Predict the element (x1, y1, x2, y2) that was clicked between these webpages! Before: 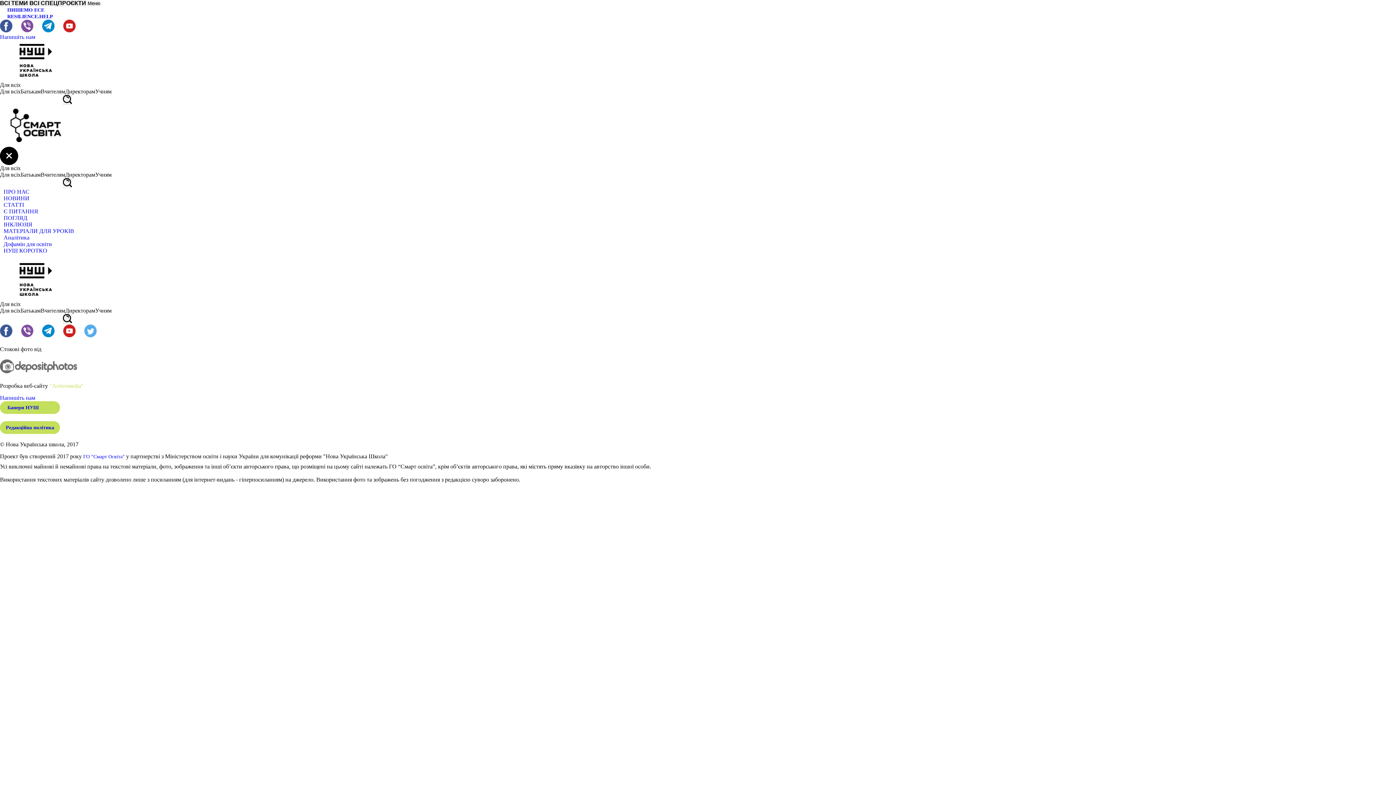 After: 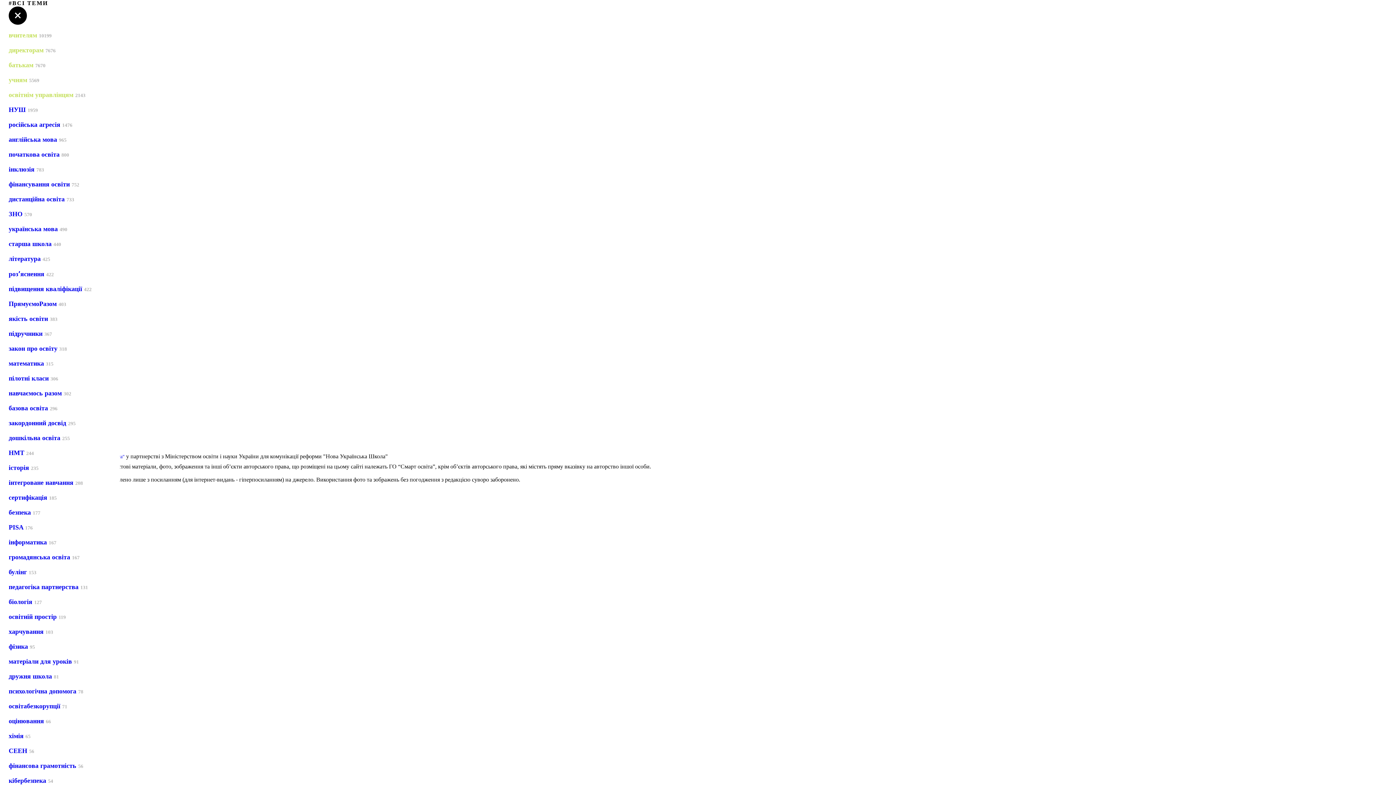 Action: label: ВСІ ТЕМИ bbox: (0, 0, 28, 6)